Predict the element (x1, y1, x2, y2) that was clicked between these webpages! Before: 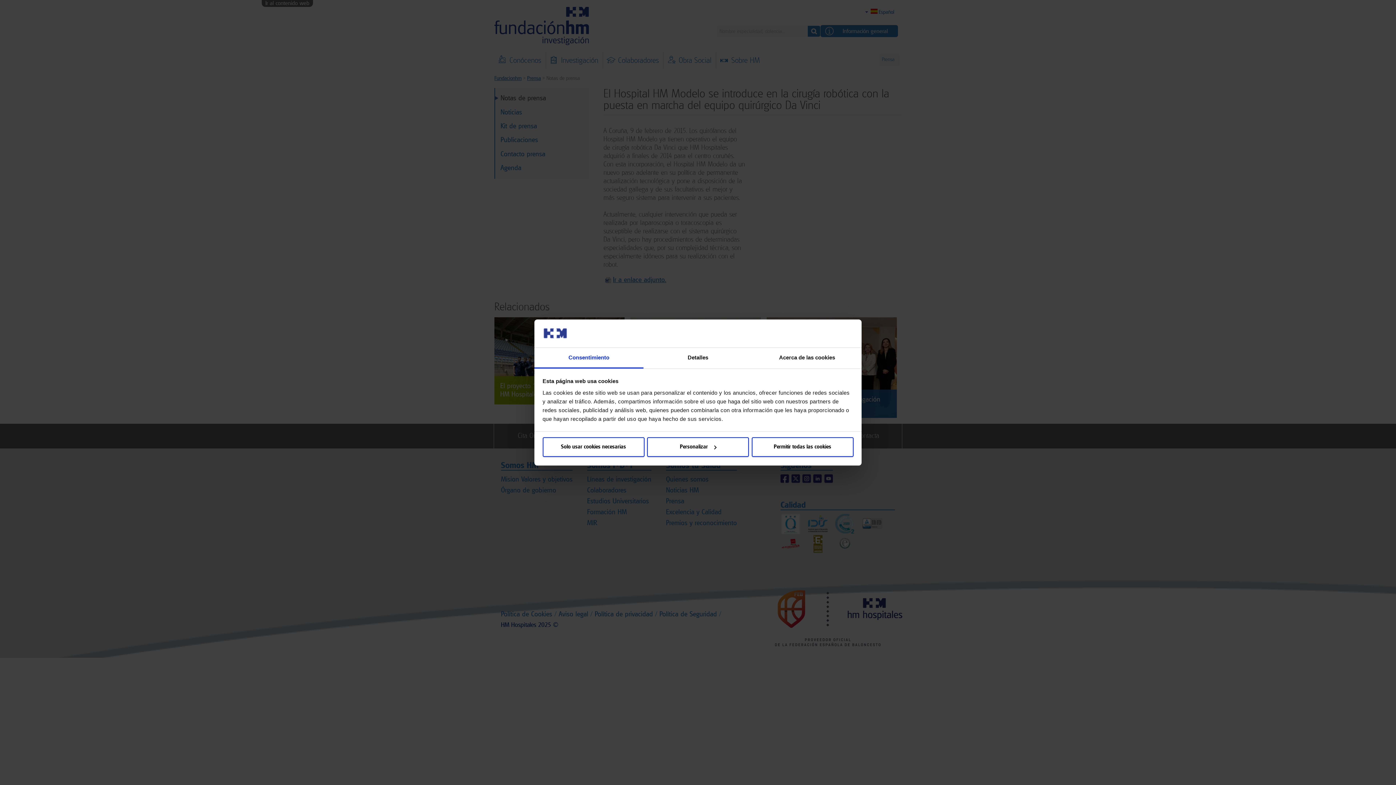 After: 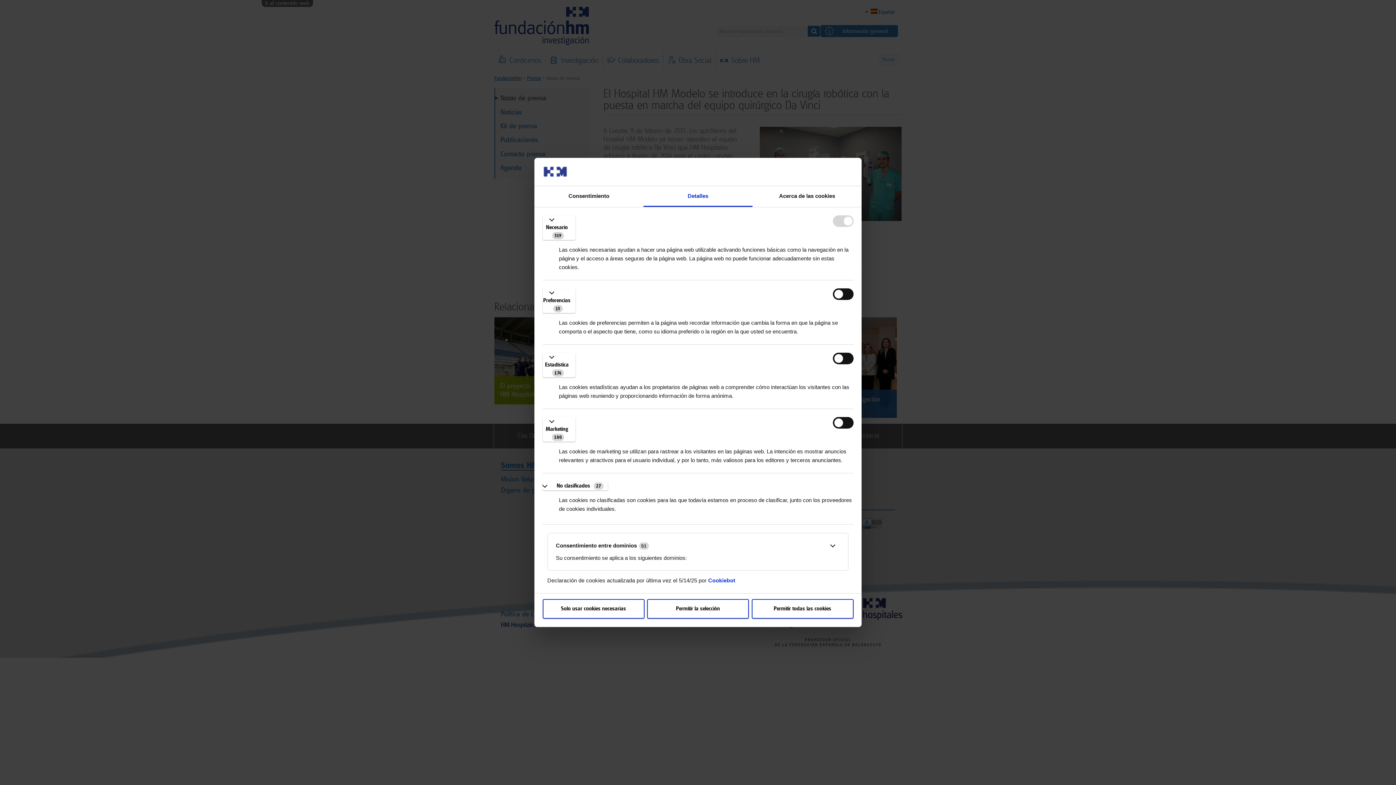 Action: label: Personalizar bbox: (647, 437, 749, 457)